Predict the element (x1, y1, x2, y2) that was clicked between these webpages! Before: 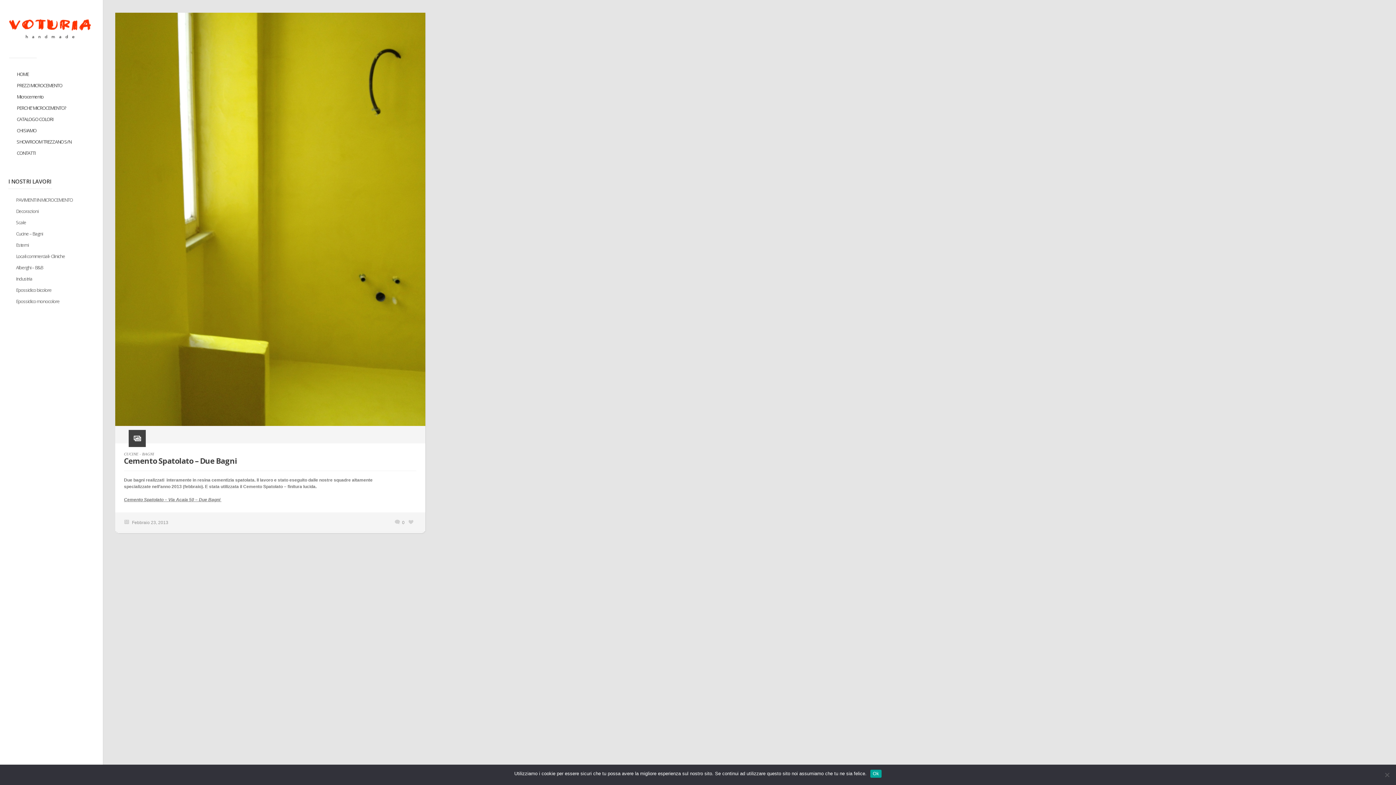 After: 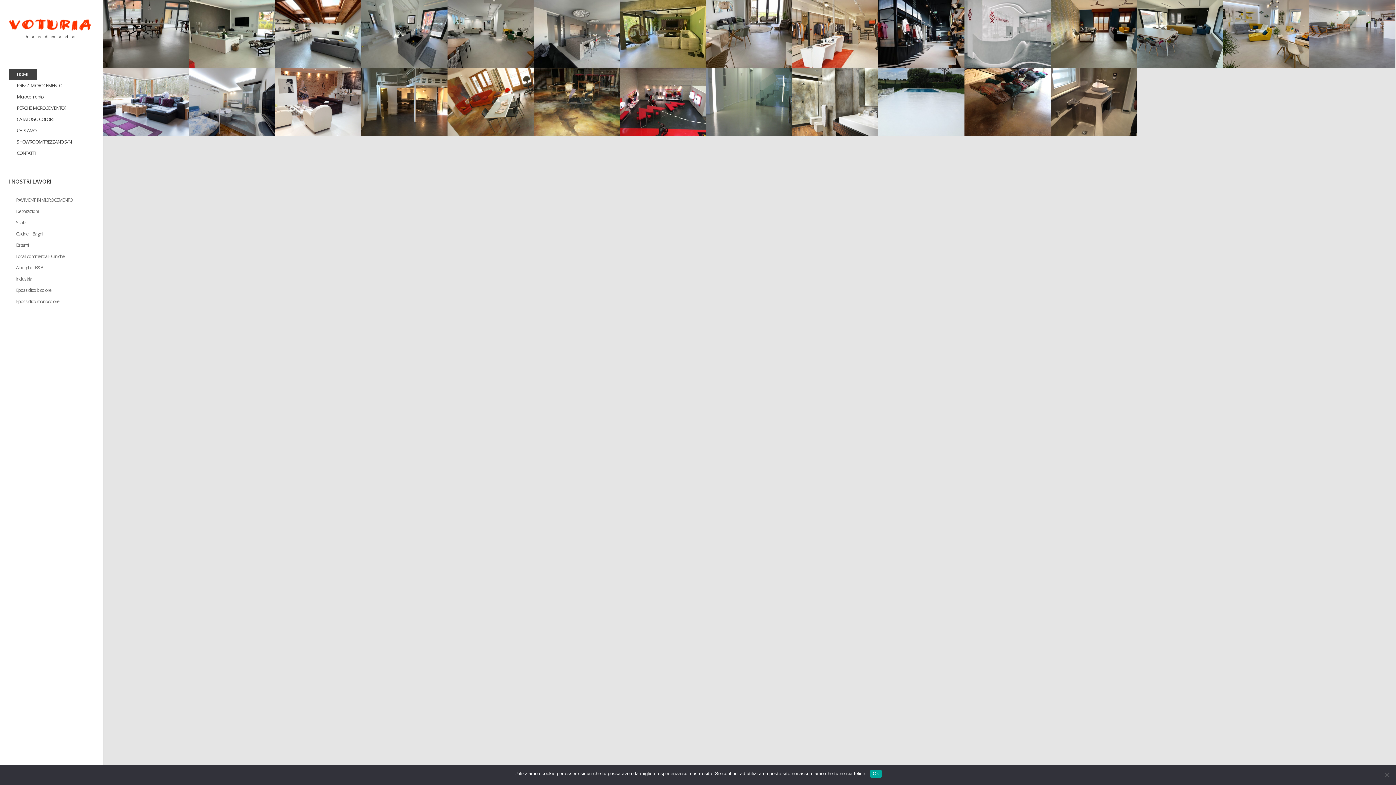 Action: bbox: (9, 68, 36, 79) label: HOME